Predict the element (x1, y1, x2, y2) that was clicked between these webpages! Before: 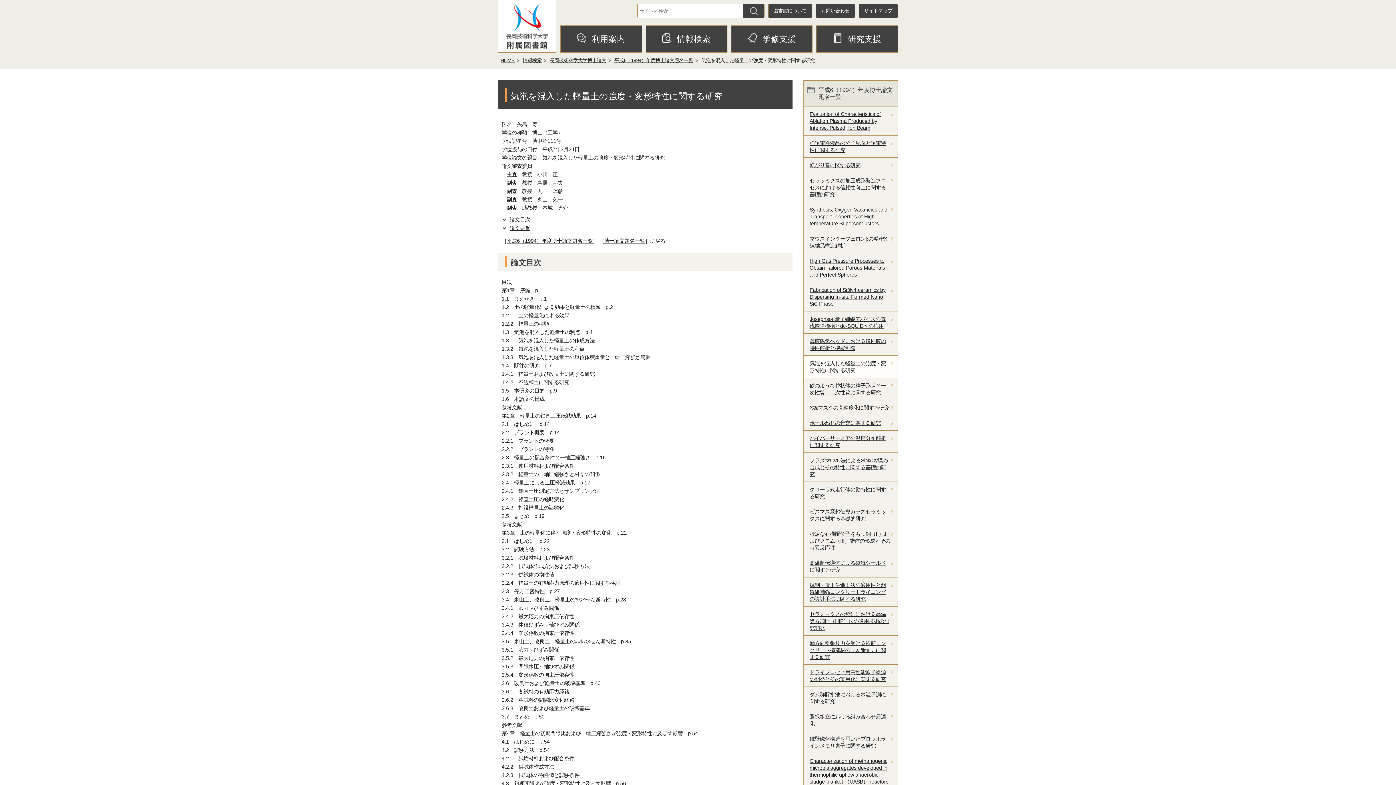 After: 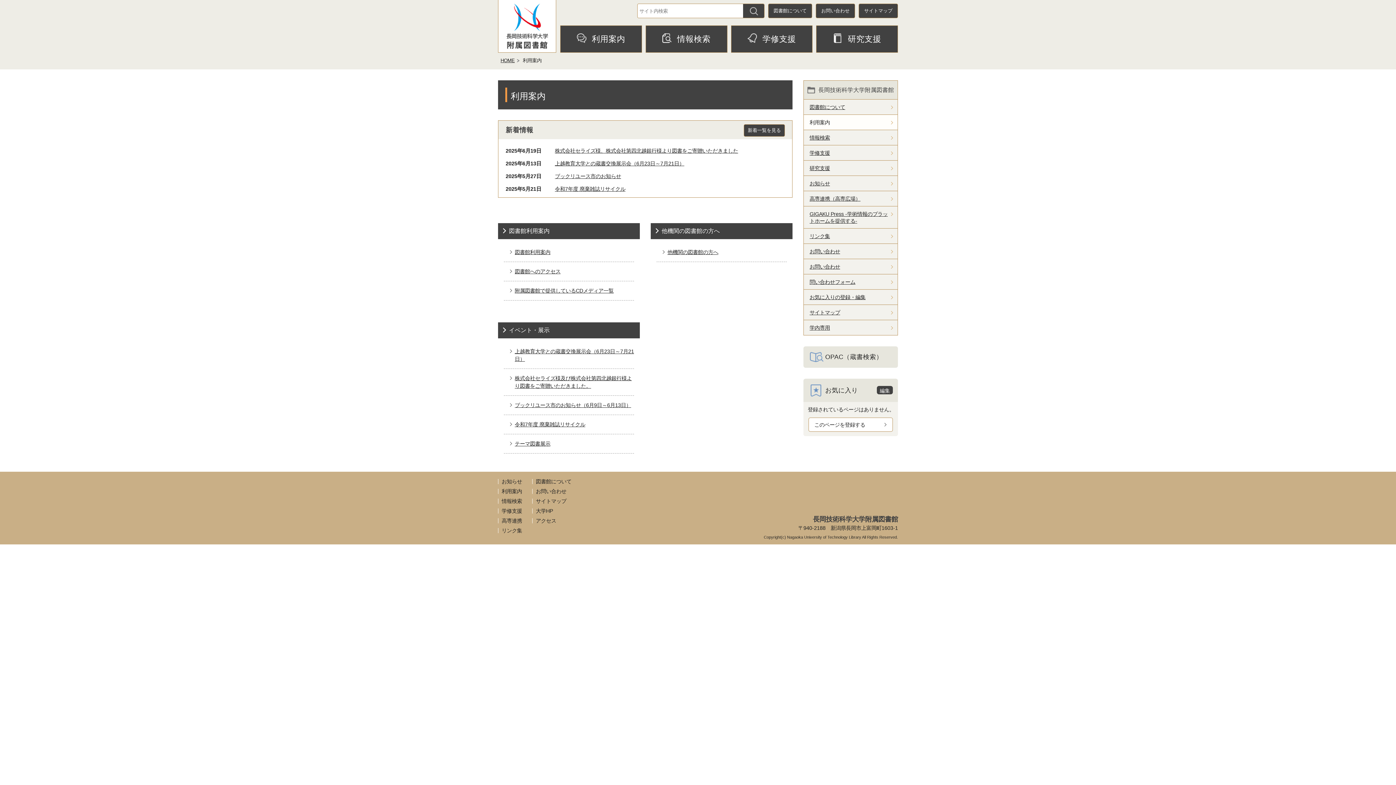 Action: label: 利用案内 bbox: (560, 25, 641, 52)